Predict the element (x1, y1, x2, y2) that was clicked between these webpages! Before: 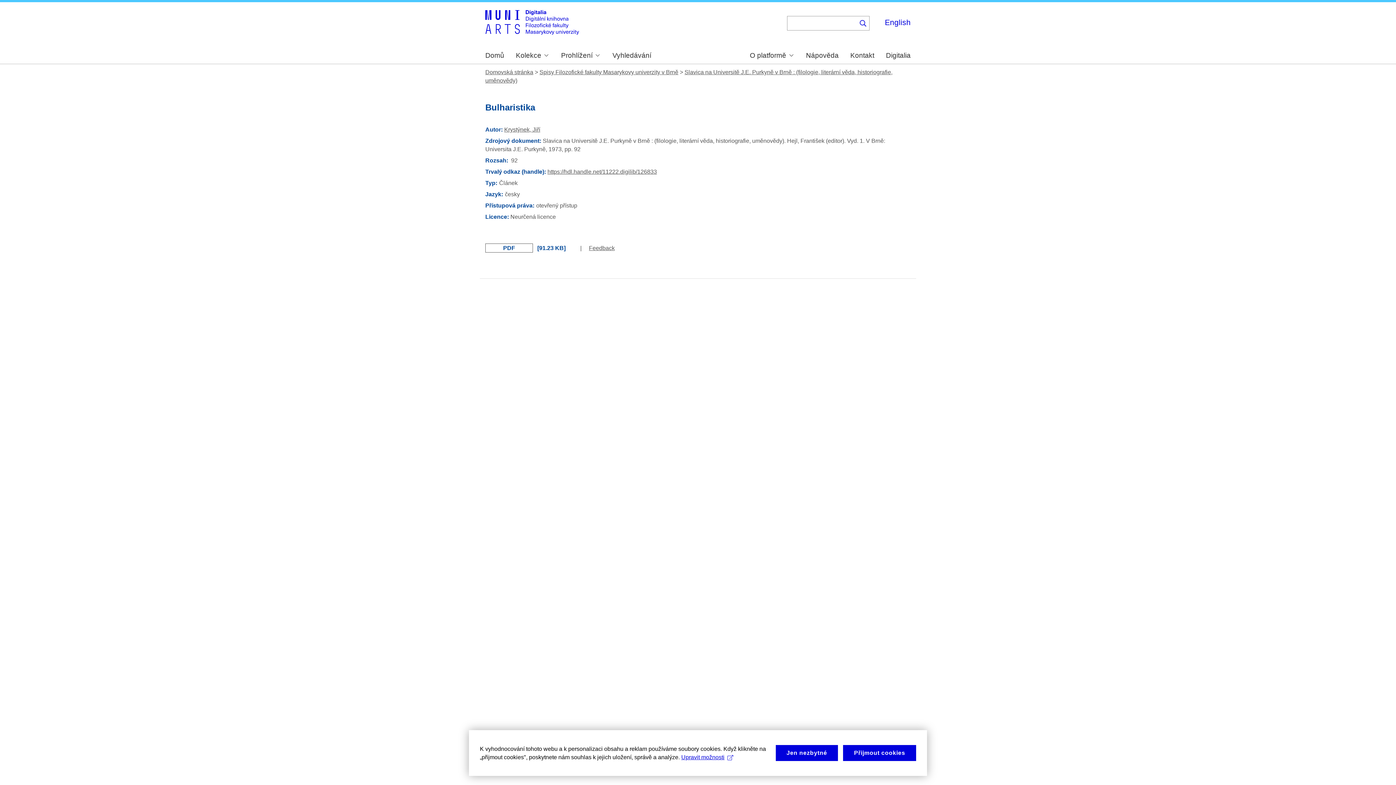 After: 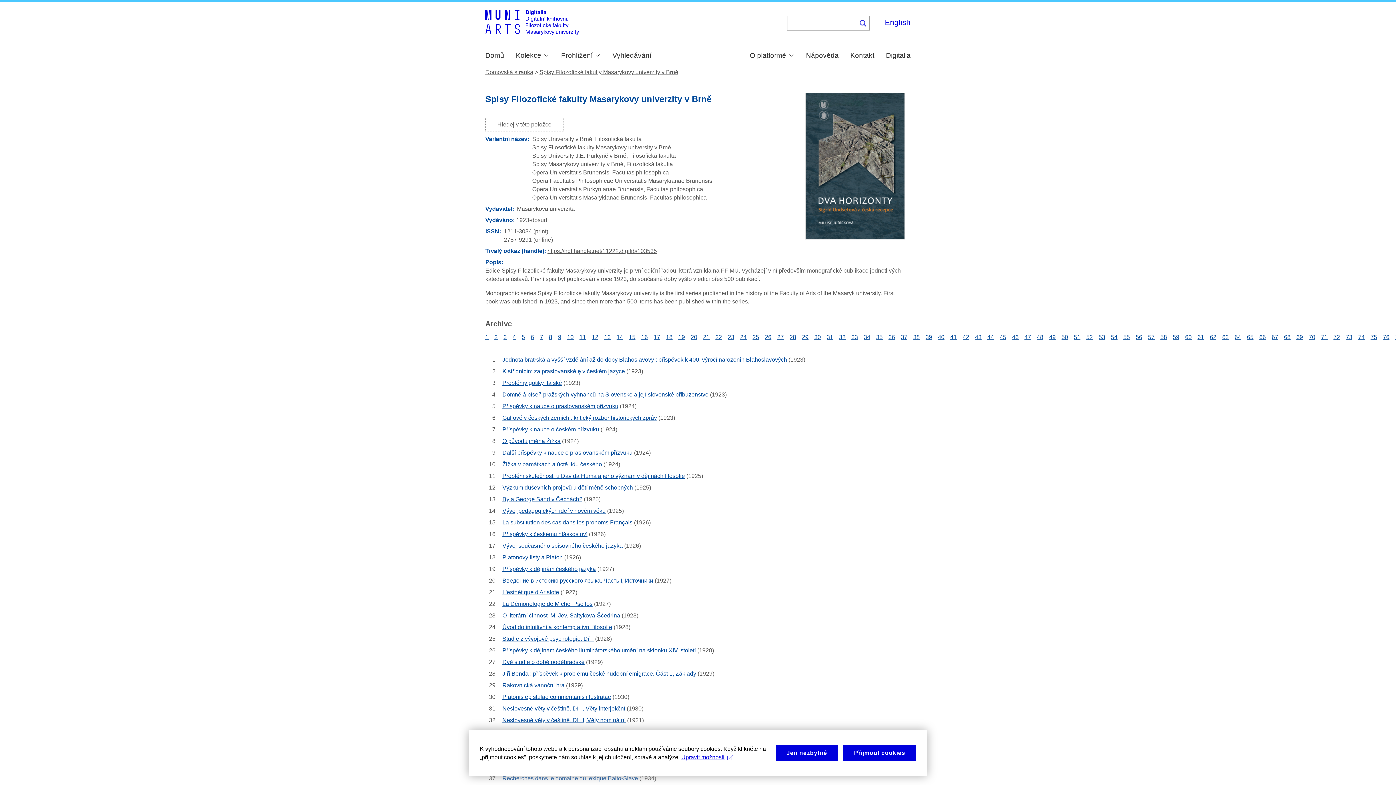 Action: bbox: (539, 69, 678, 75) label: Spisy Filozofické fakulty Masarykovy univerzity v Brně